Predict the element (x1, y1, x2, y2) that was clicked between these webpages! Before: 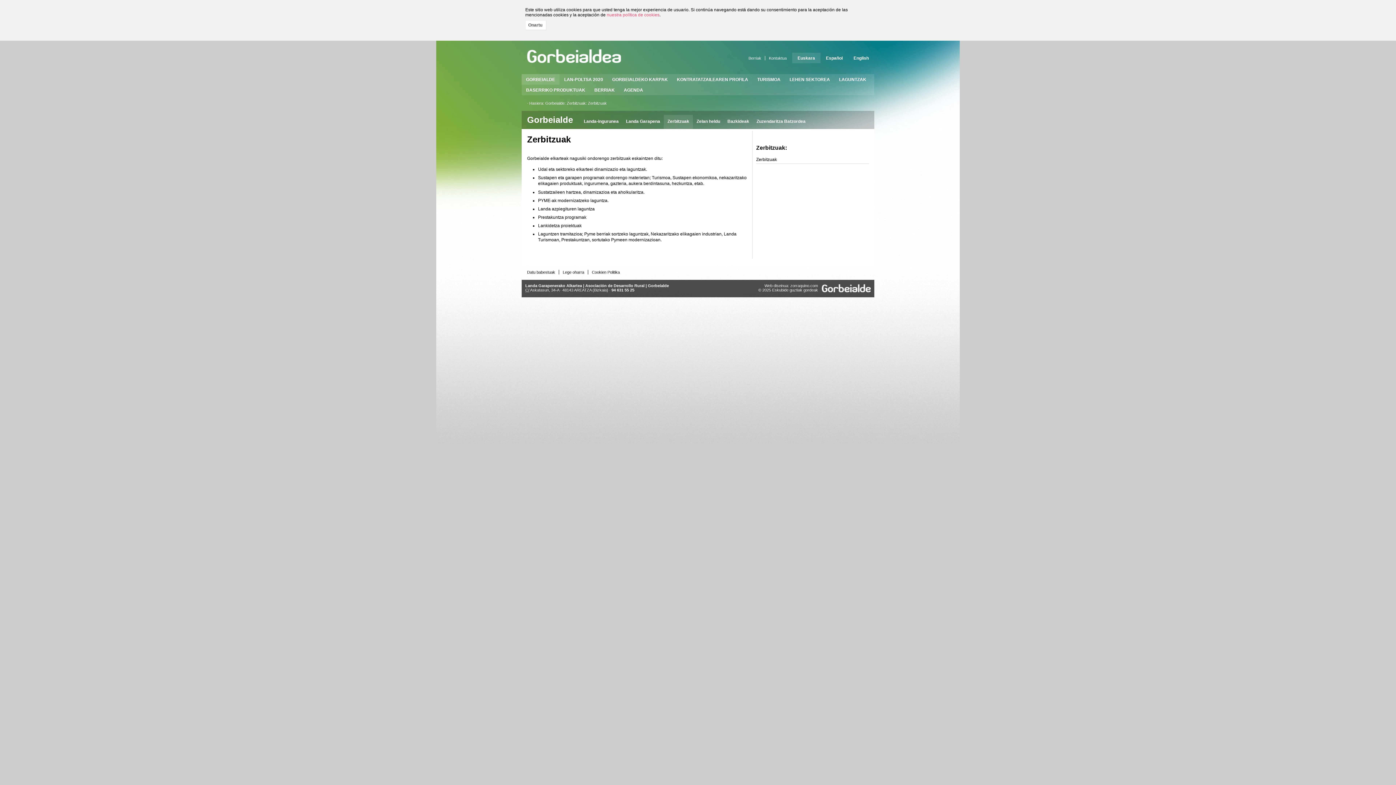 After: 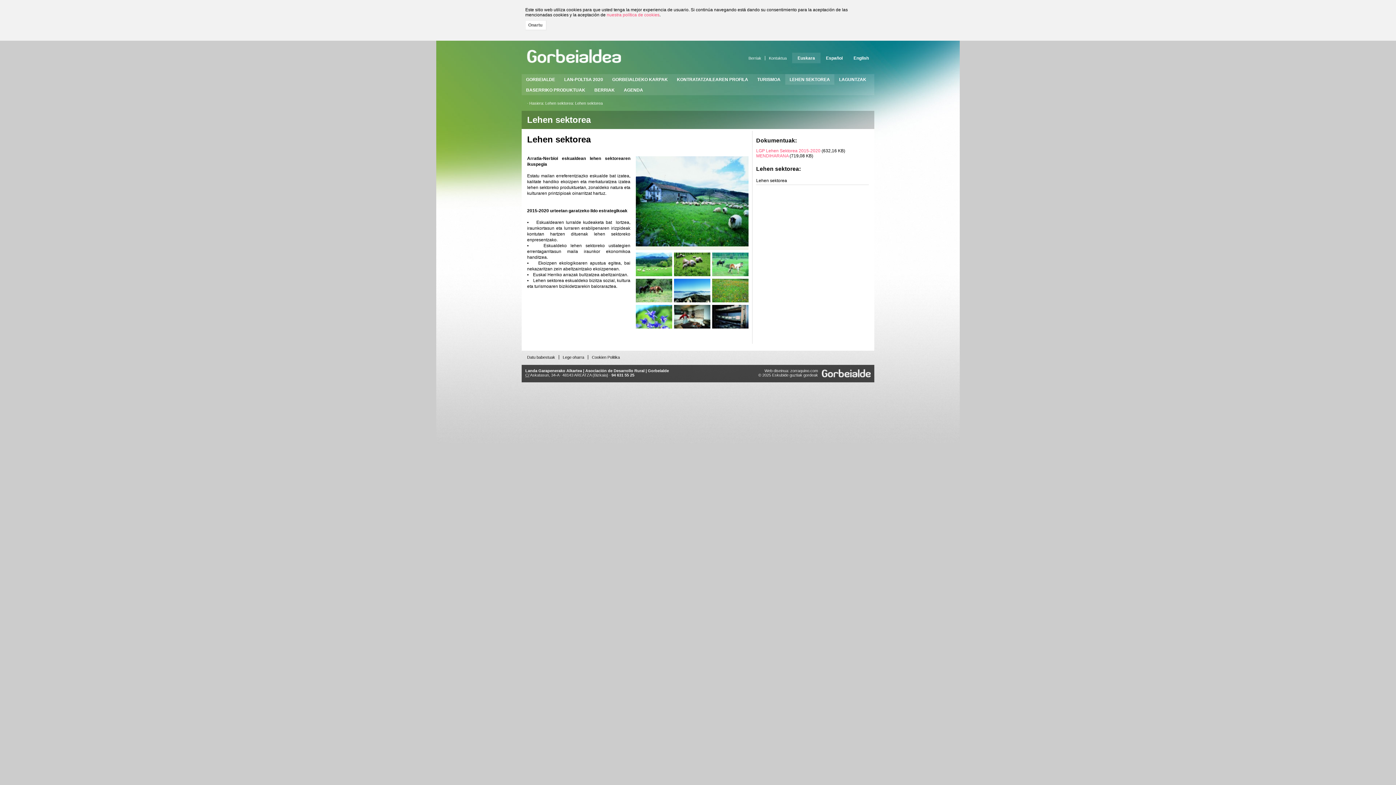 Action: bbox: (785, 74, 834, 84) label: LEHEN SEKTOREA